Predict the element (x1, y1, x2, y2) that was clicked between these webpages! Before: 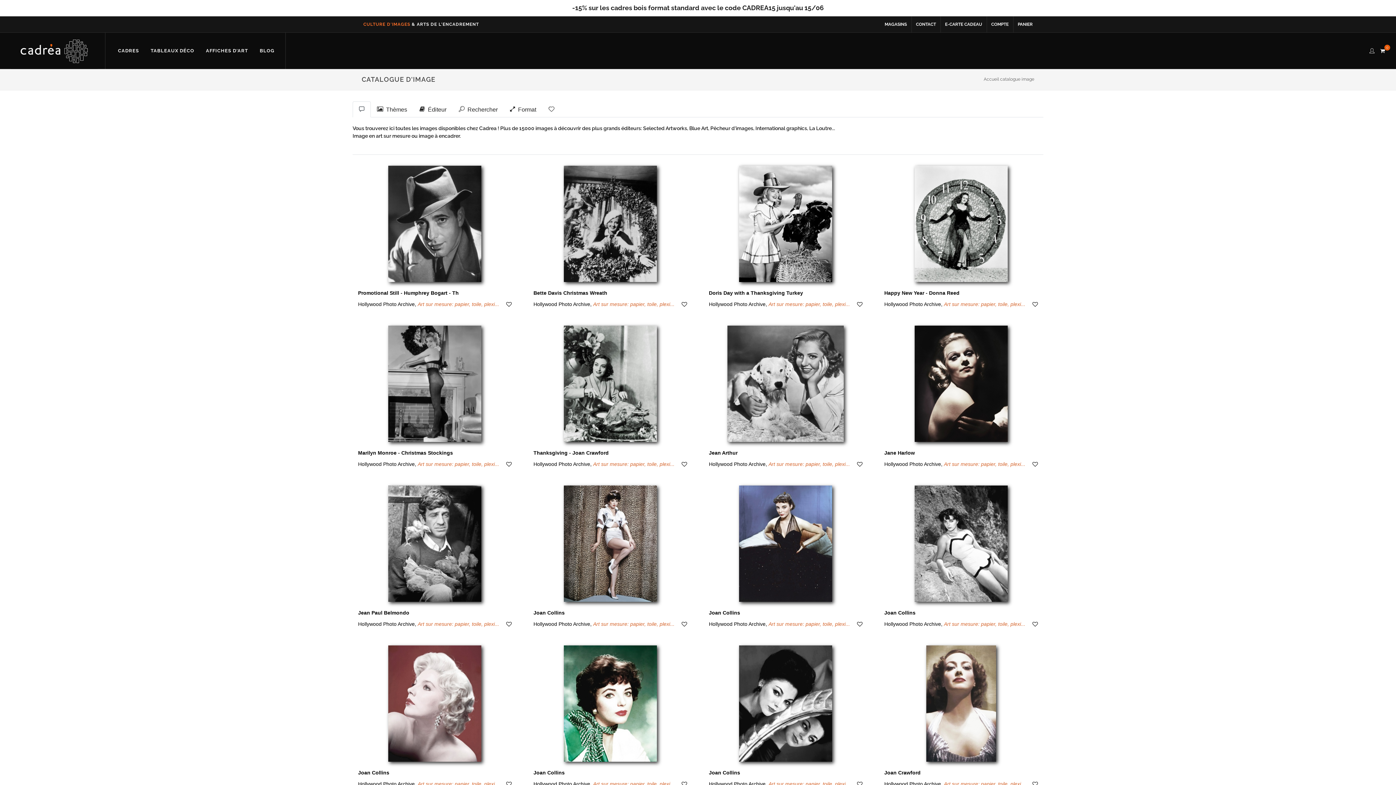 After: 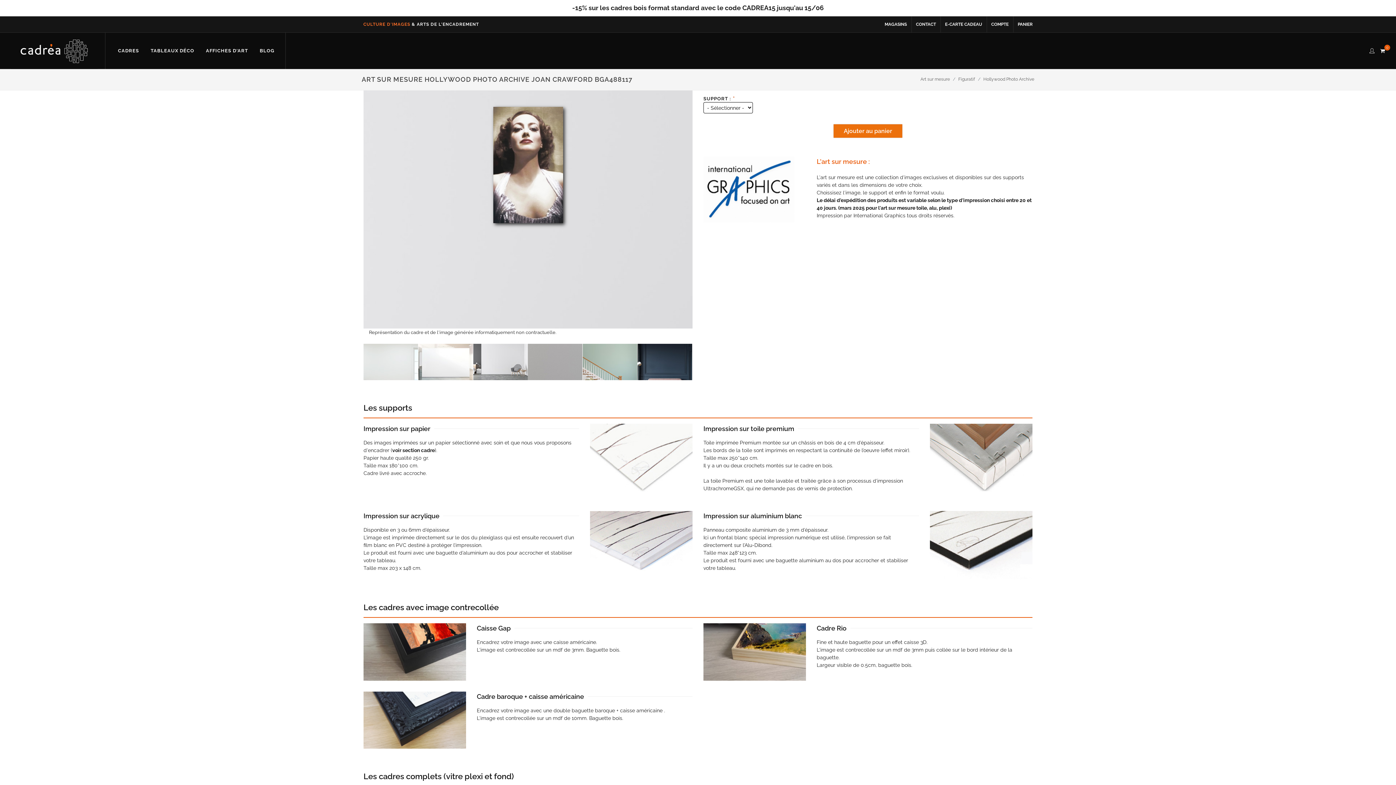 Action: bbox: (926, 645, 996, 762)